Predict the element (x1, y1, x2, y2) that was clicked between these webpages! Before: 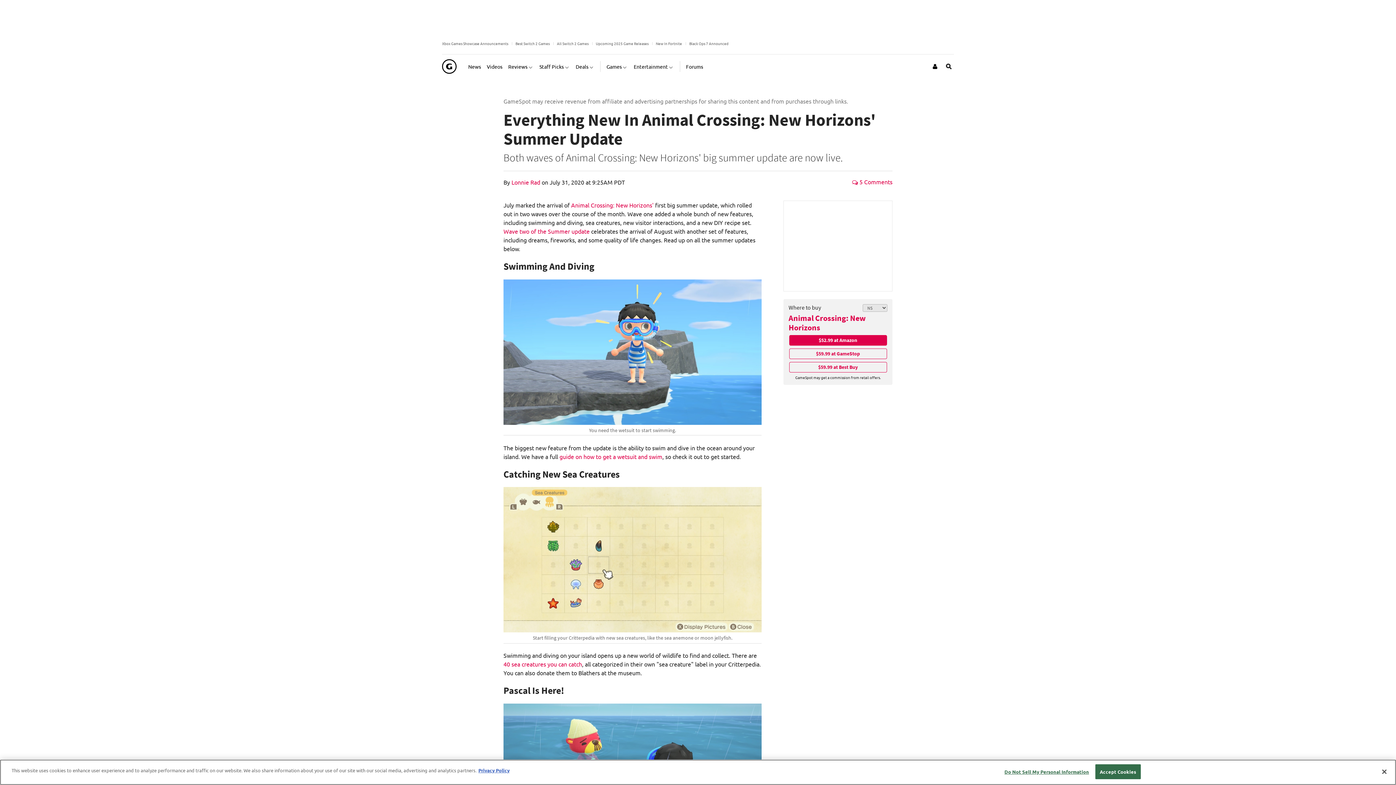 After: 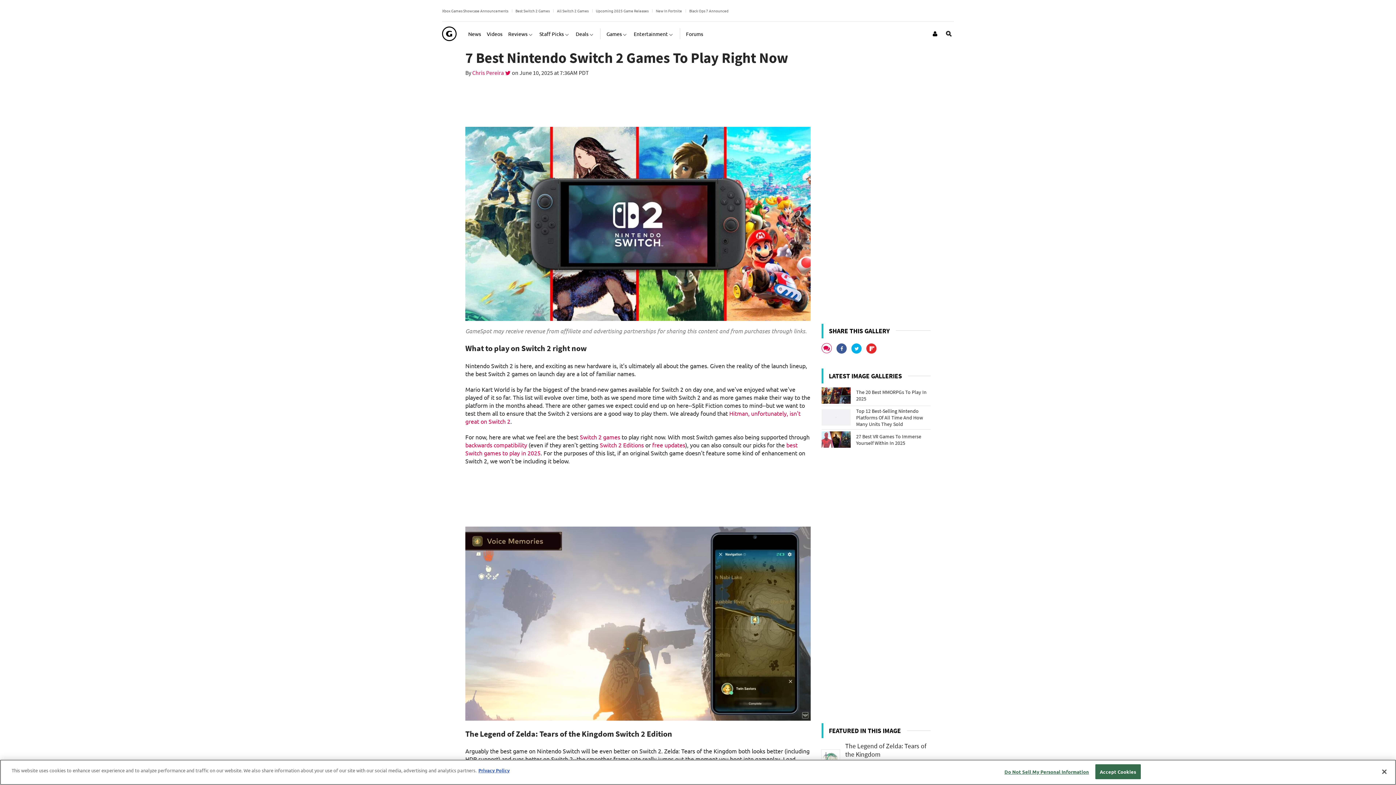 Action: bbox: (515, 40, 549, 46) label: Best Switch 2 Games